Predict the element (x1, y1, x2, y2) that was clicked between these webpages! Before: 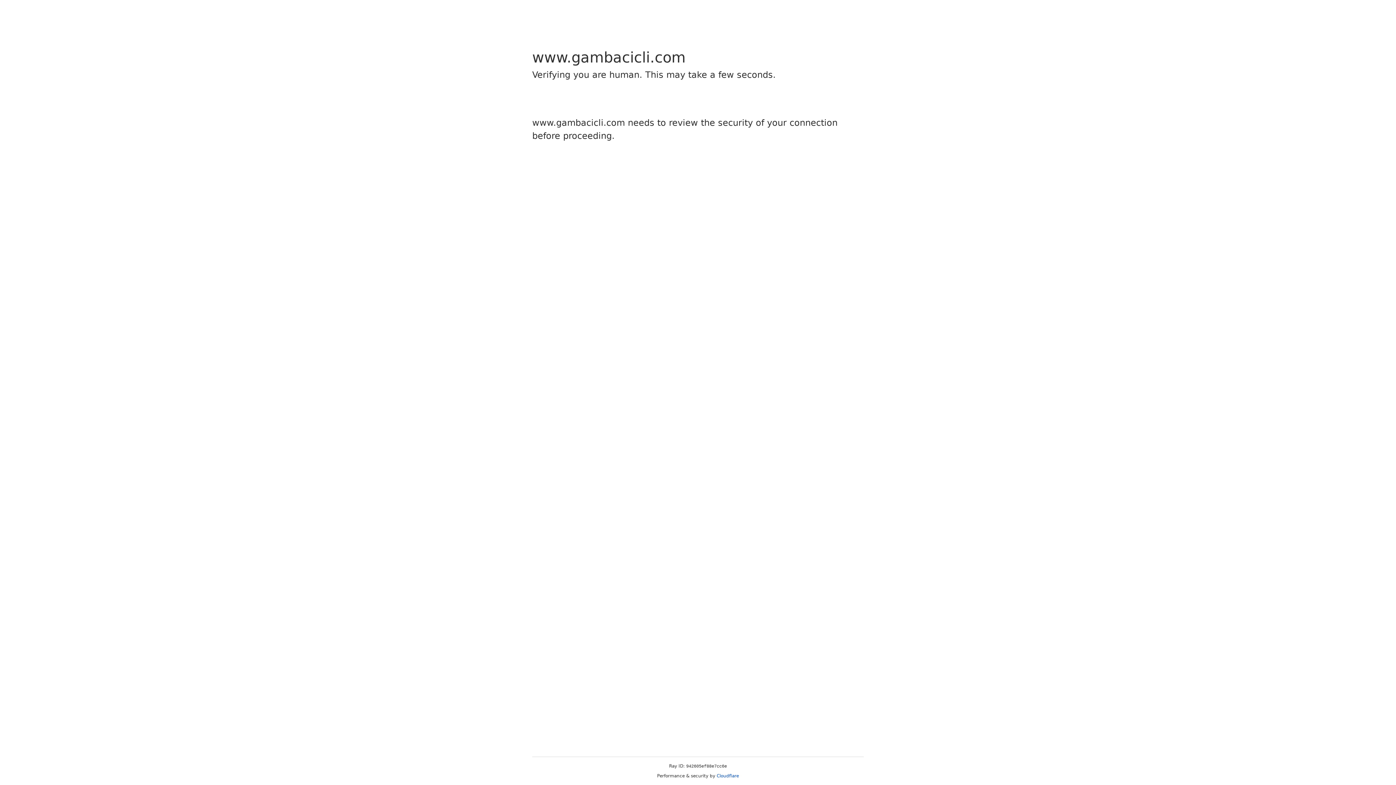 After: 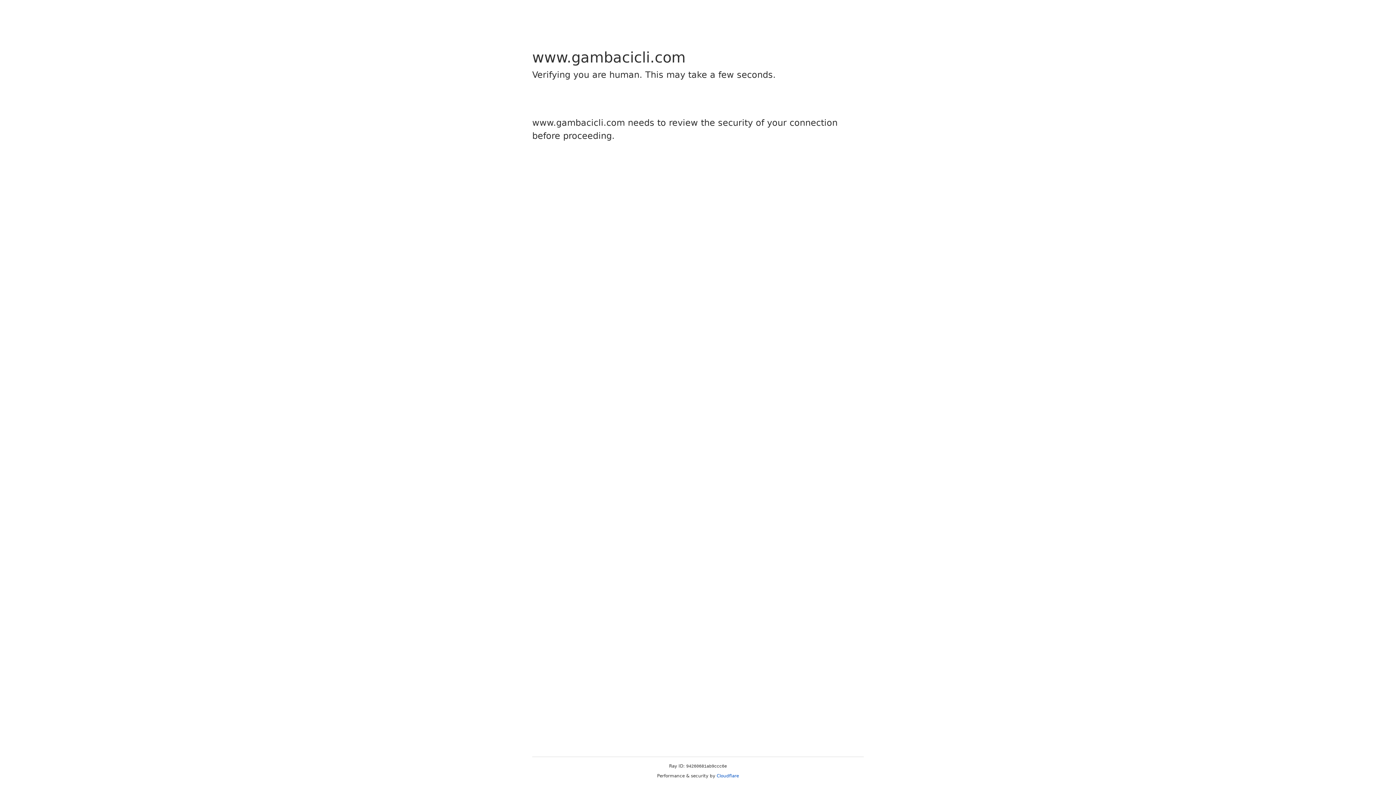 Action: label: Cloudflare bbox: (716, 773, 739, 778)